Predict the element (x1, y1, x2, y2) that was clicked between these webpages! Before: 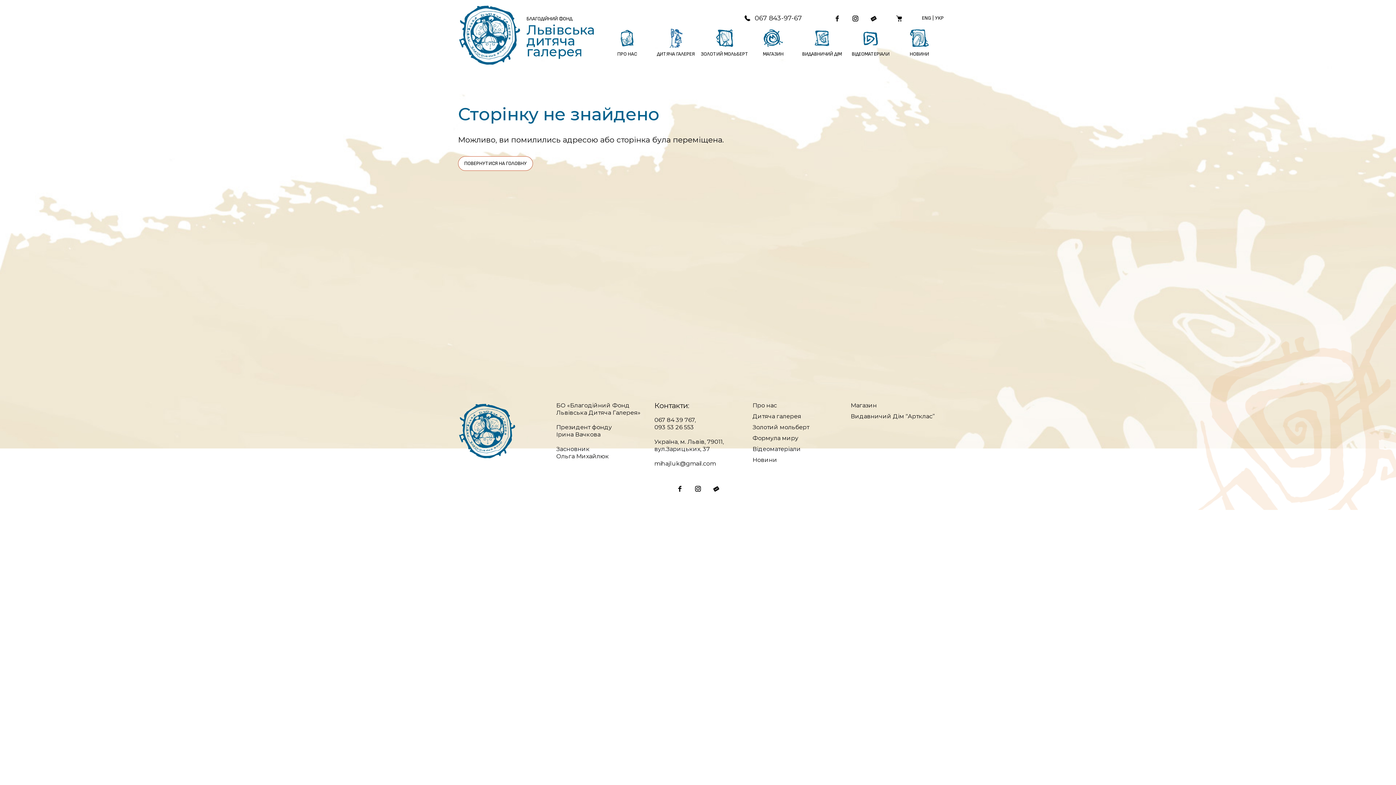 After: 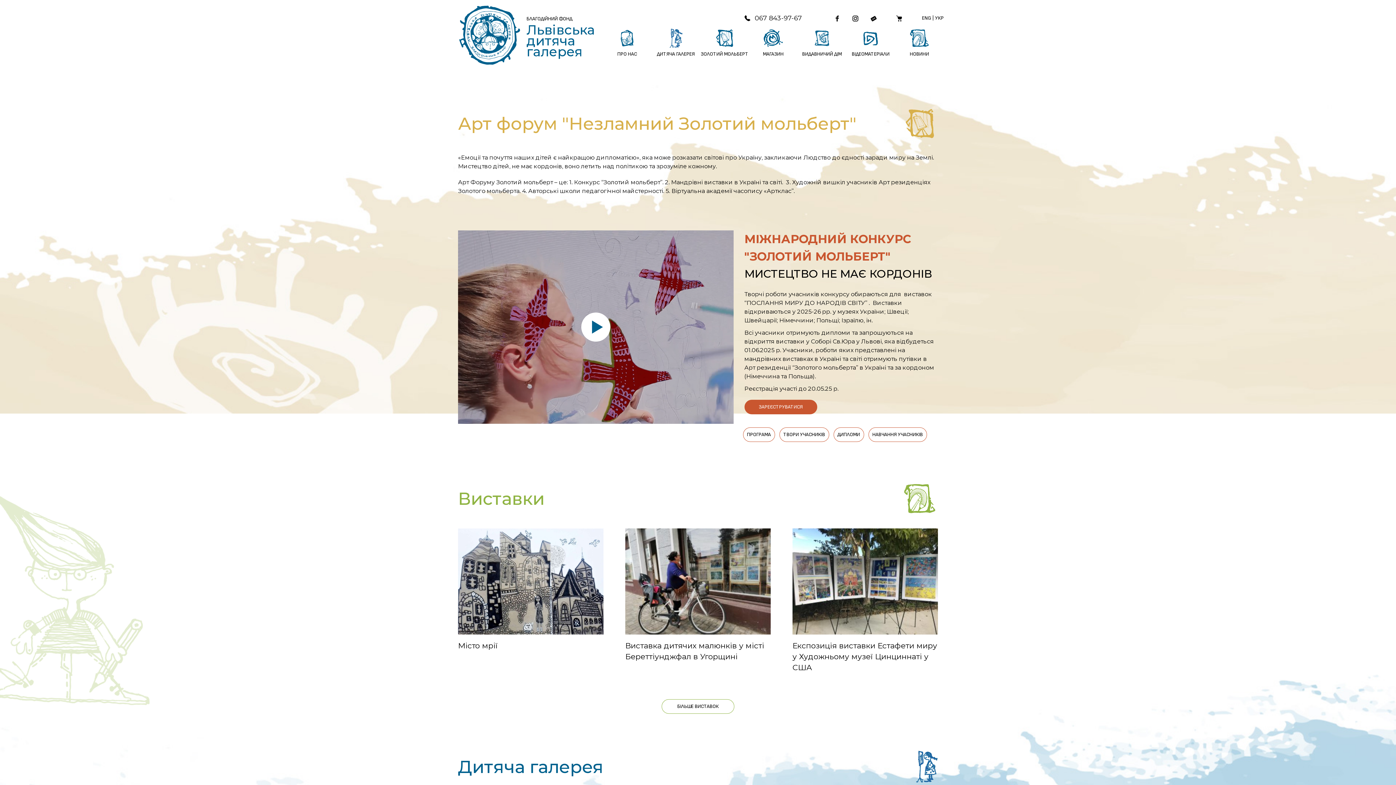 Action: label: ПОВЕРНУТИСЯ НА ГОЛОВНУ bbox: (458, 156, 533, 171)